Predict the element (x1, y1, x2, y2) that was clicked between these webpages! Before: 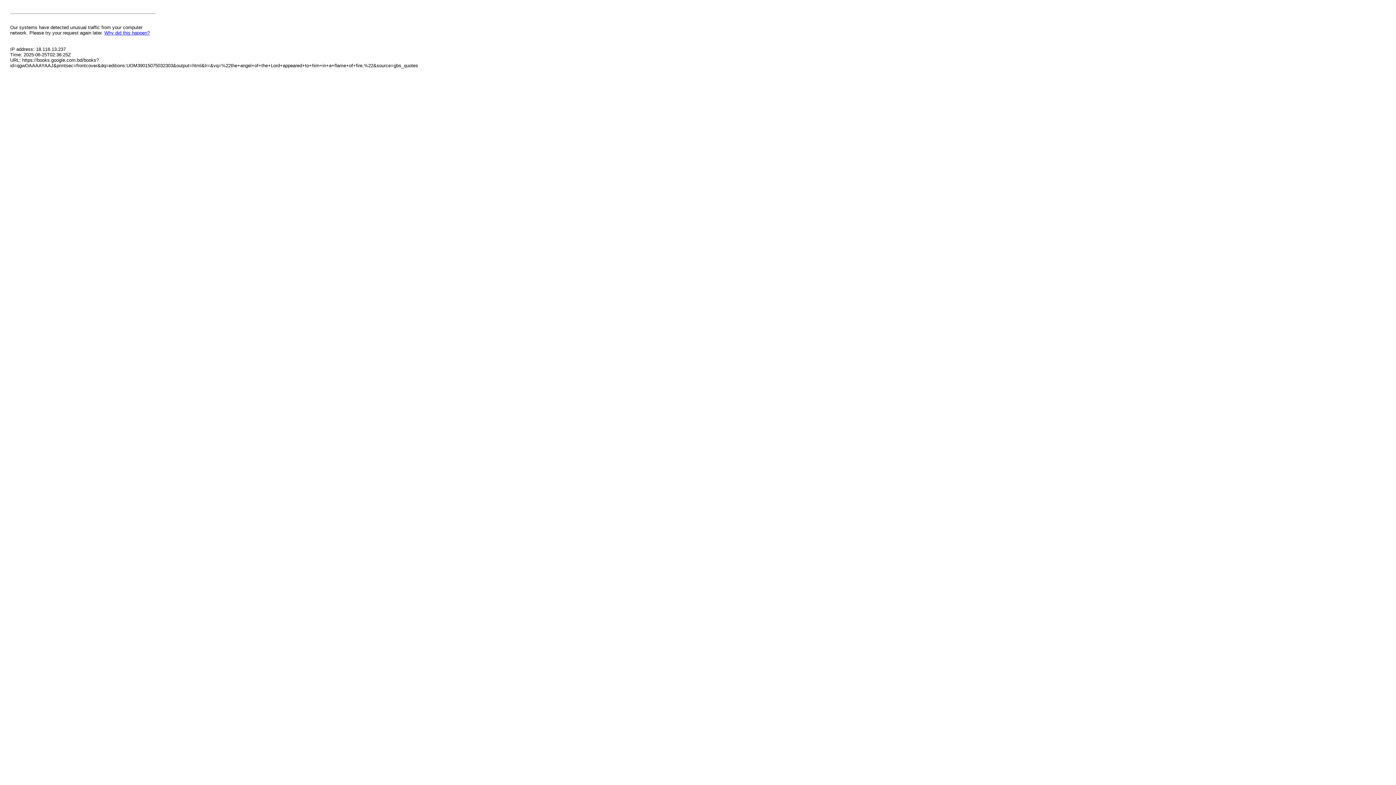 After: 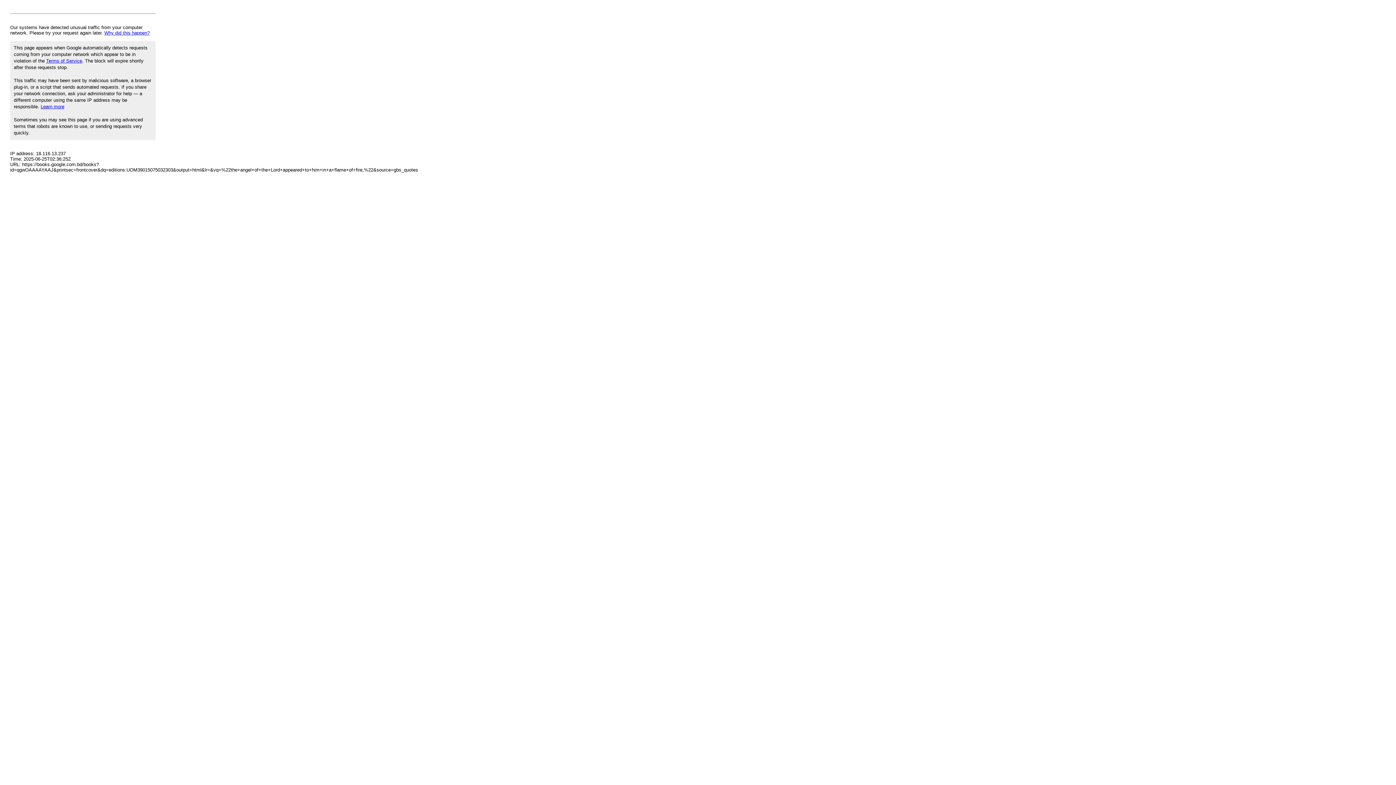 Action: bbox: (104, 30, 149, 35) label: Why did this happen?